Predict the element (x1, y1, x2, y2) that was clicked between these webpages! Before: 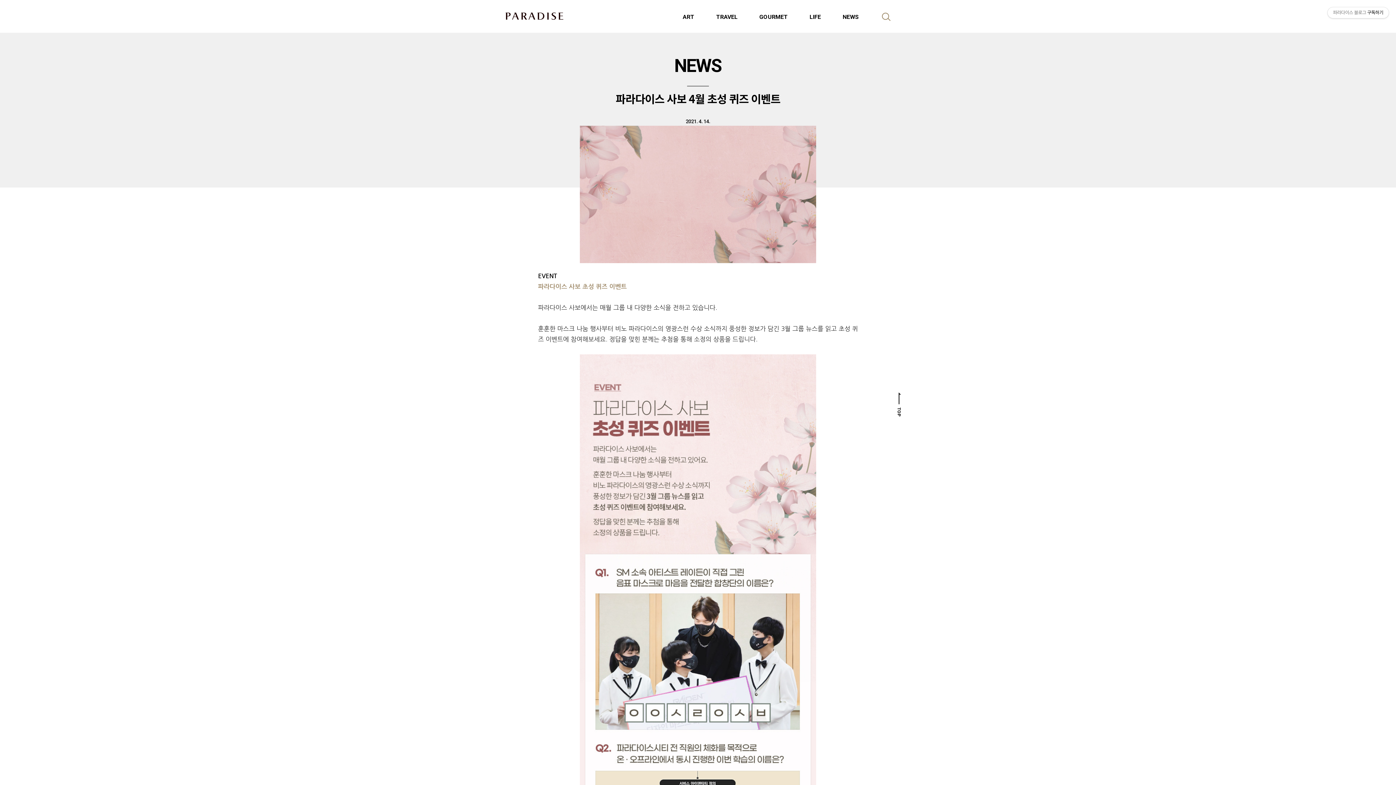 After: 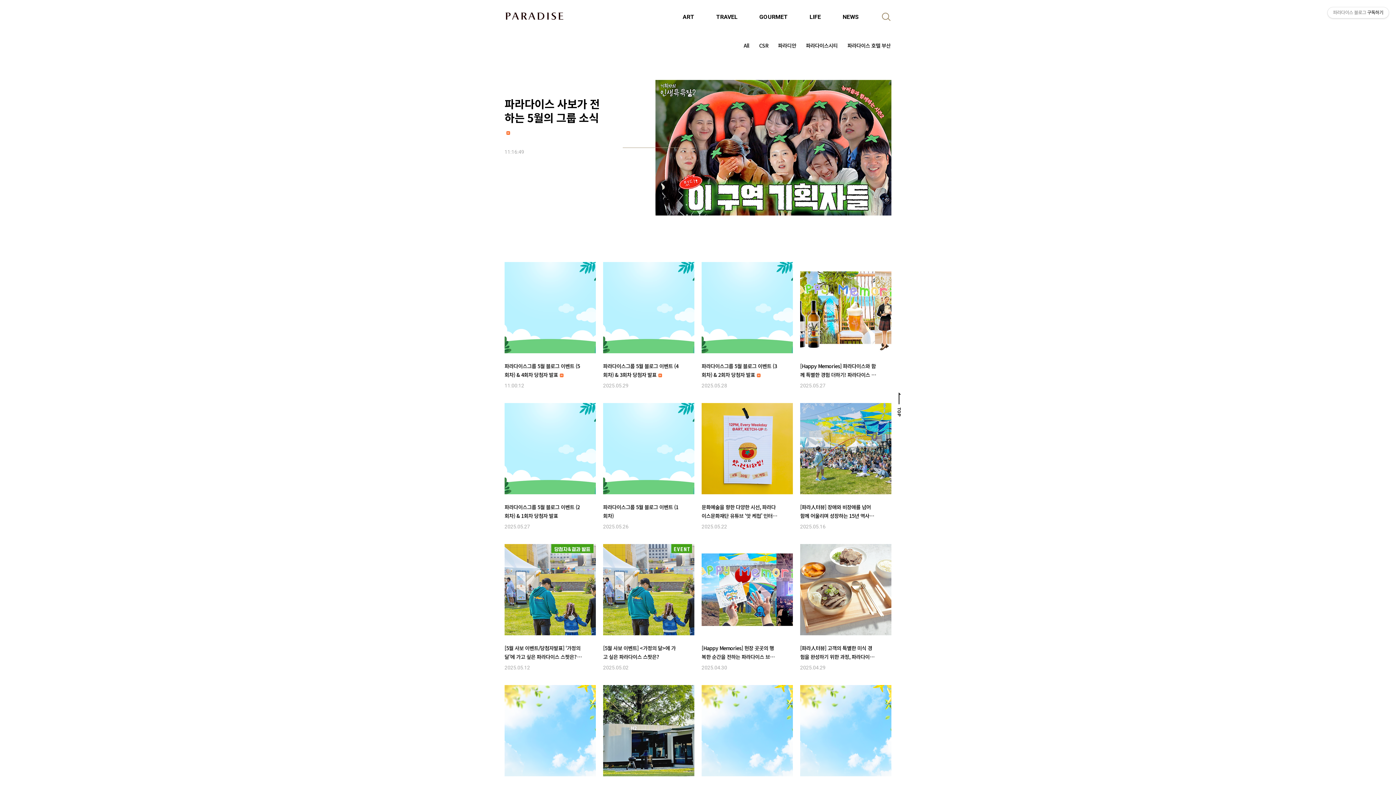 Action: label: NEWS bbox: (674, 55, 721, 76)